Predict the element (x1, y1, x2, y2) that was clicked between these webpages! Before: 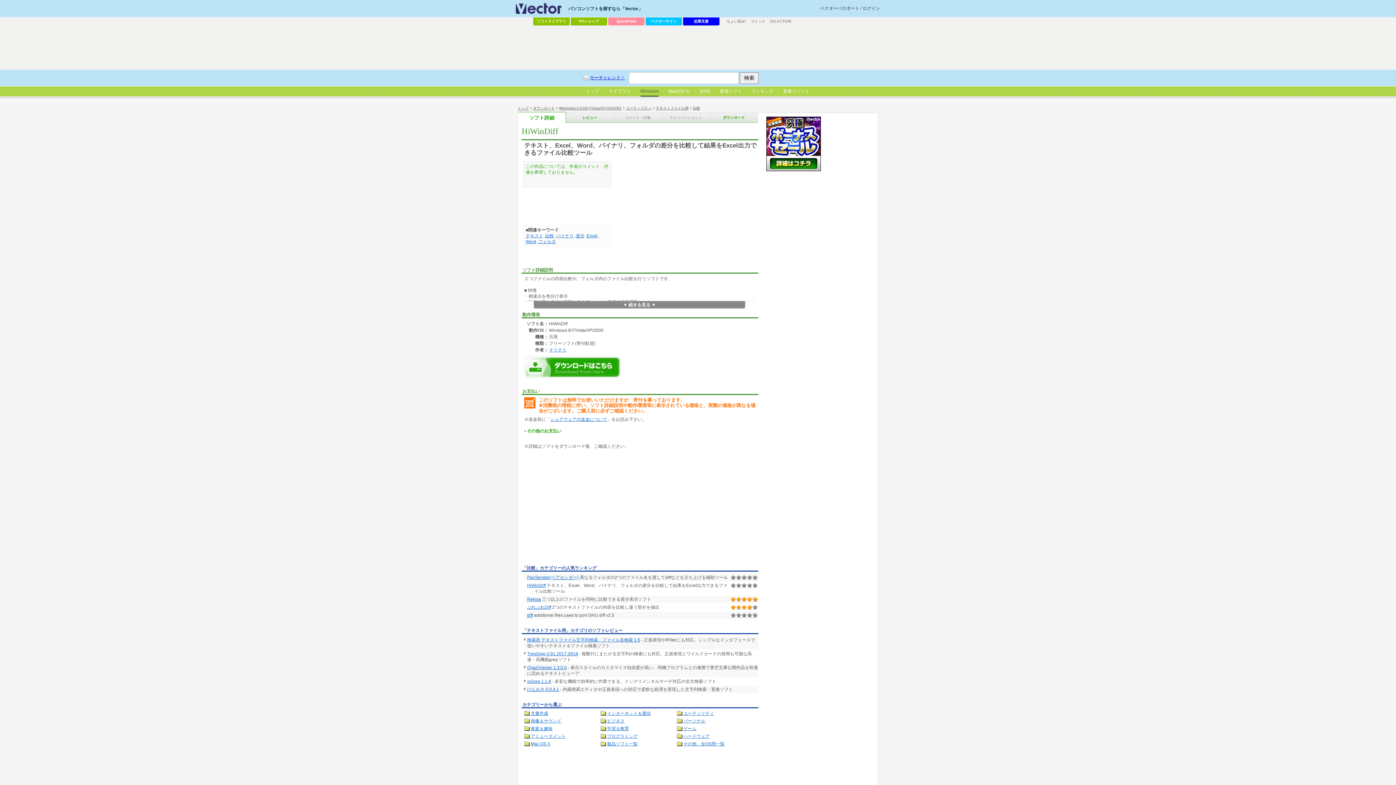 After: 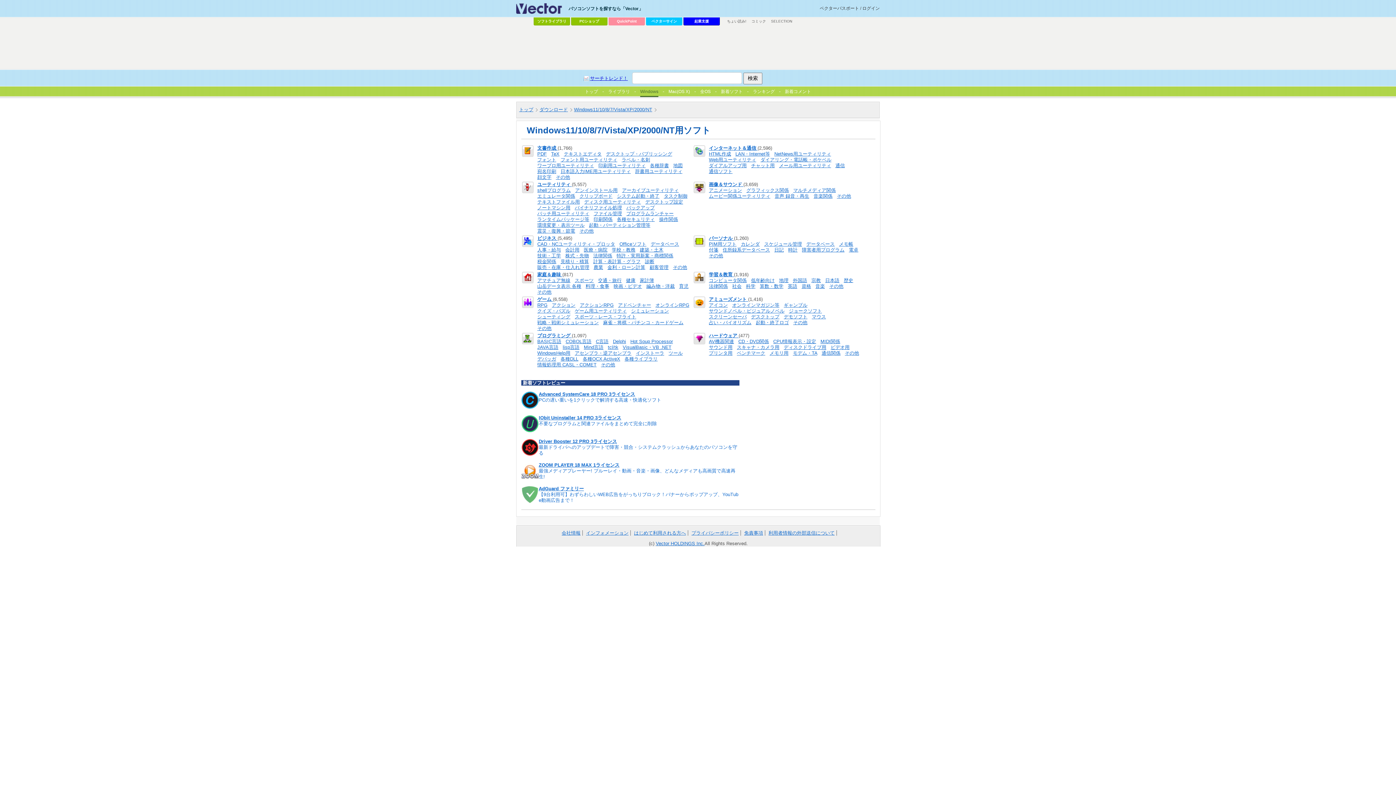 Action: label: Windows bbox: (640, 87, 658, 96)